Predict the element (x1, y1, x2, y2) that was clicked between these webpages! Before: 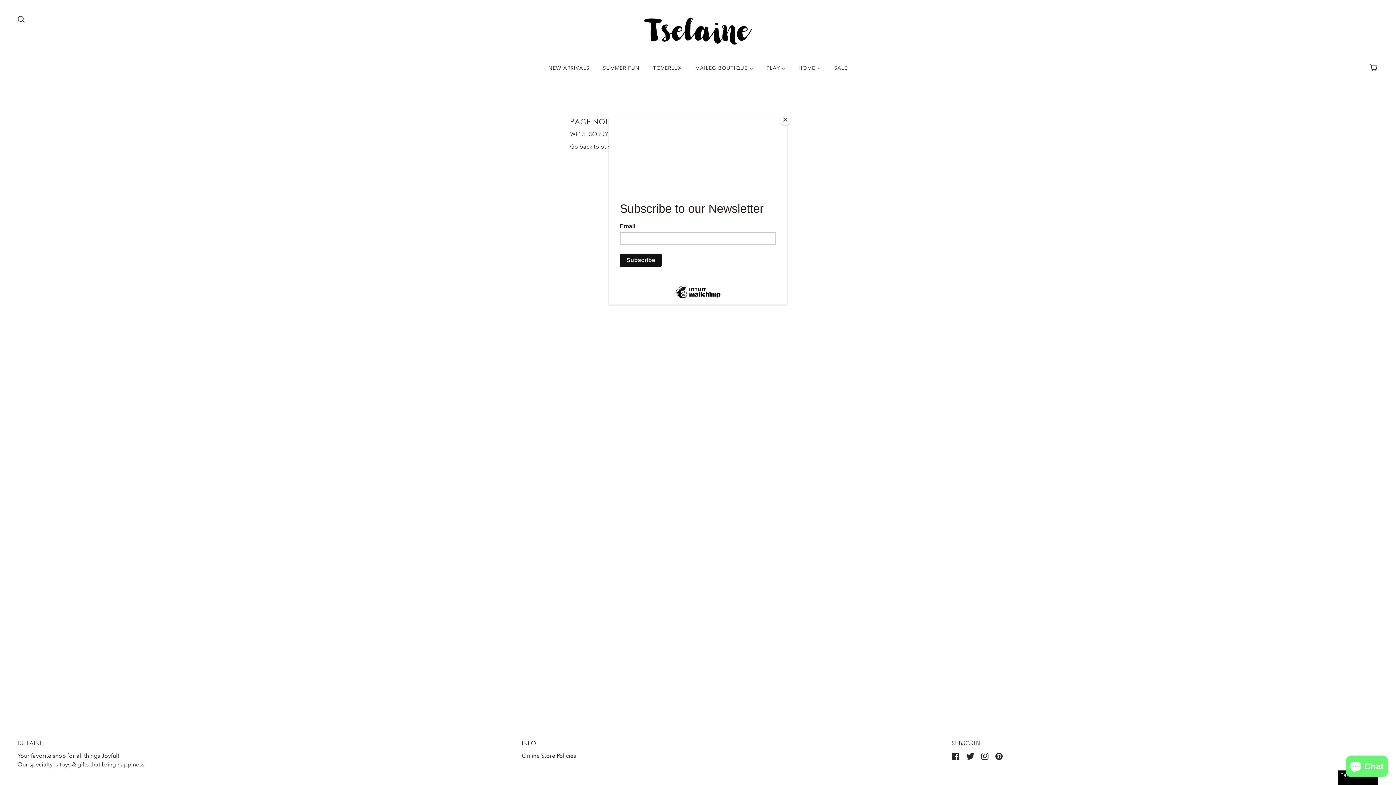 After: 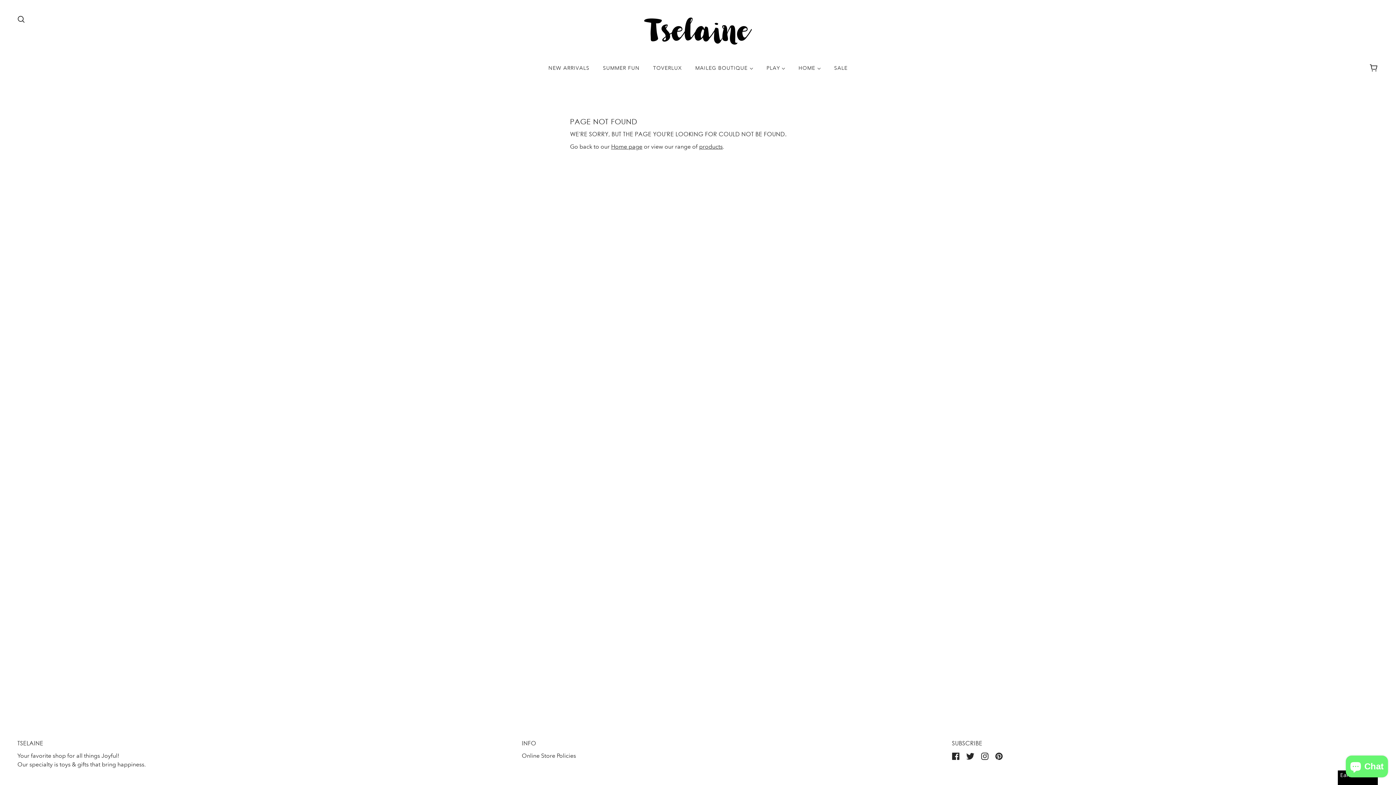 Action: bbox: (780, 114, 790, 125) label: Close